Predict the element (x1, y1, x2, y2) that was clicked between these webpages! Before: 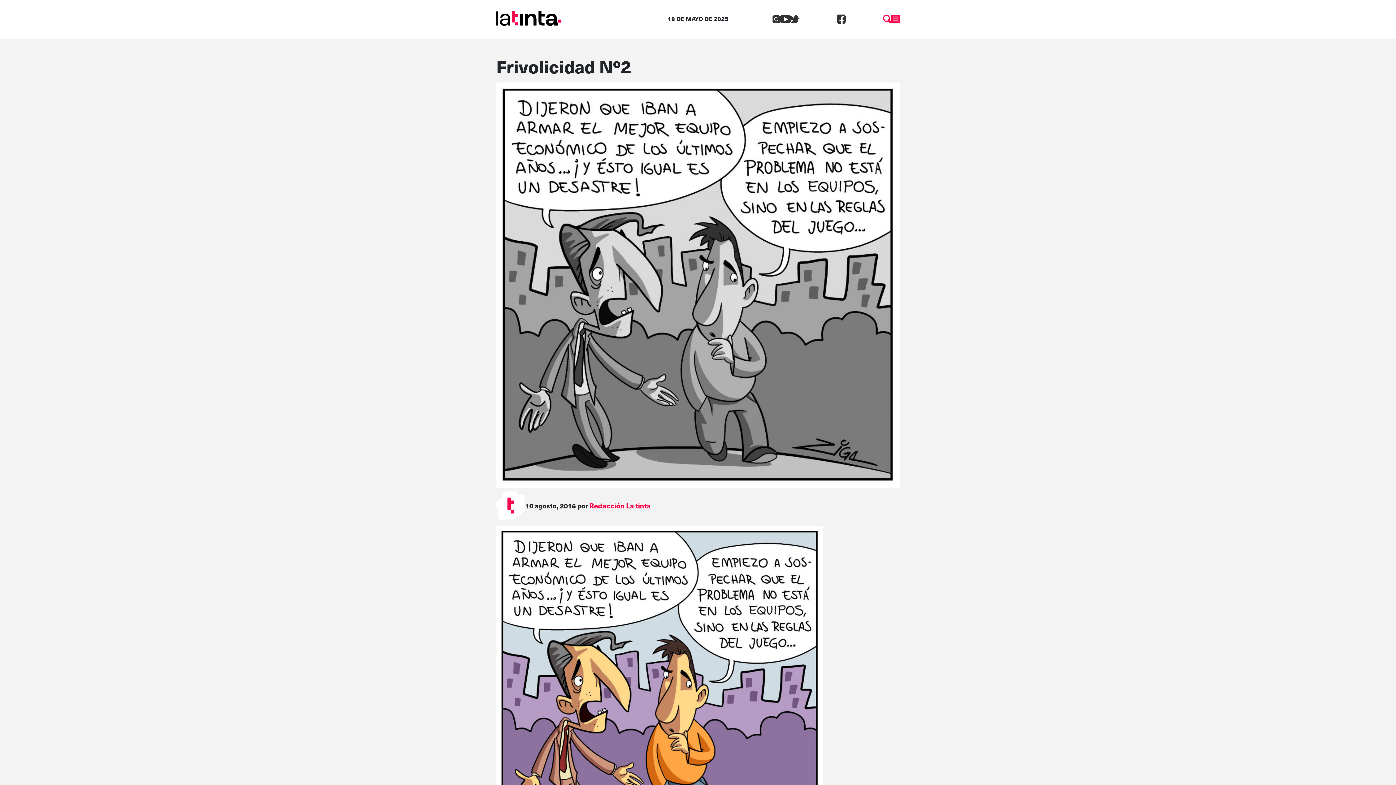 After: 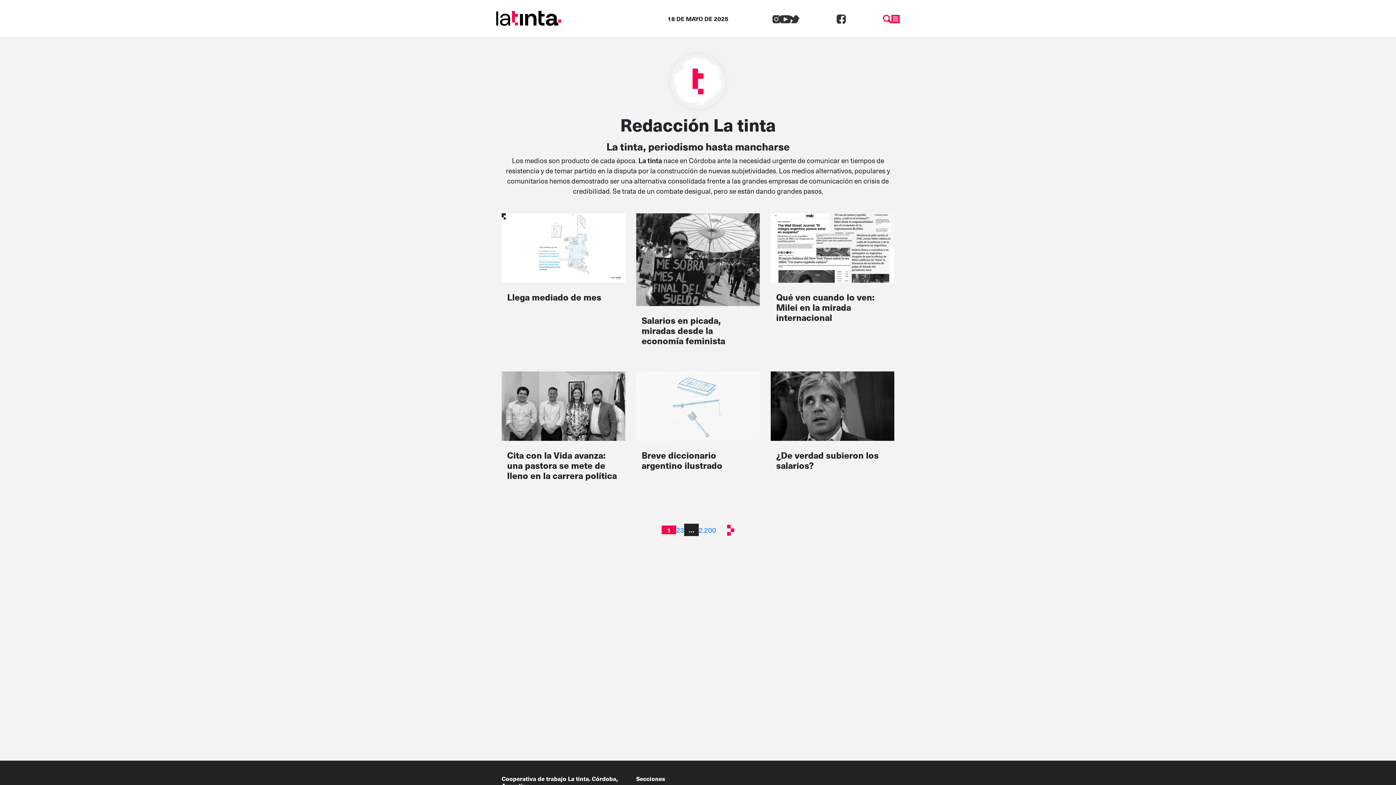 Action: label: Redacción La tinta bbox: (589, 500, 650, 511)